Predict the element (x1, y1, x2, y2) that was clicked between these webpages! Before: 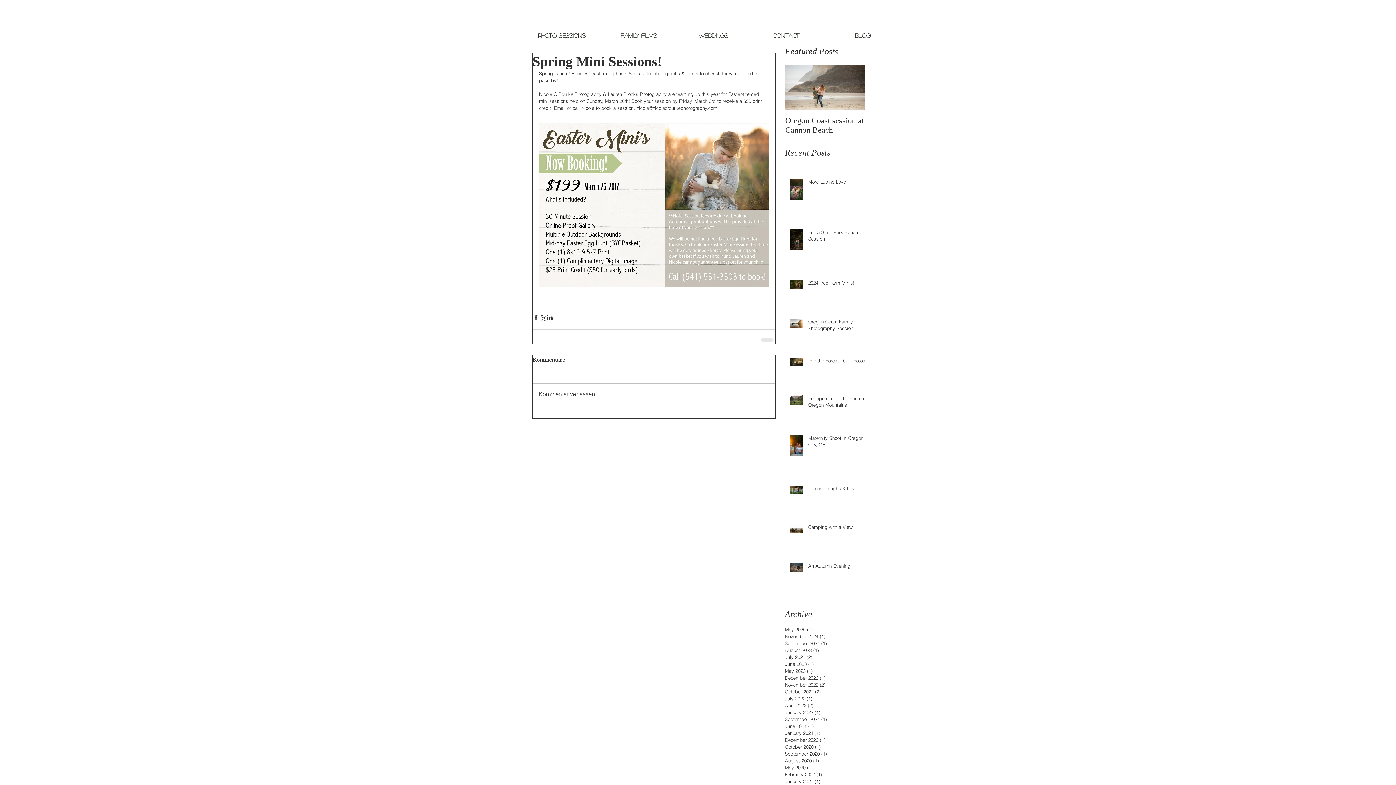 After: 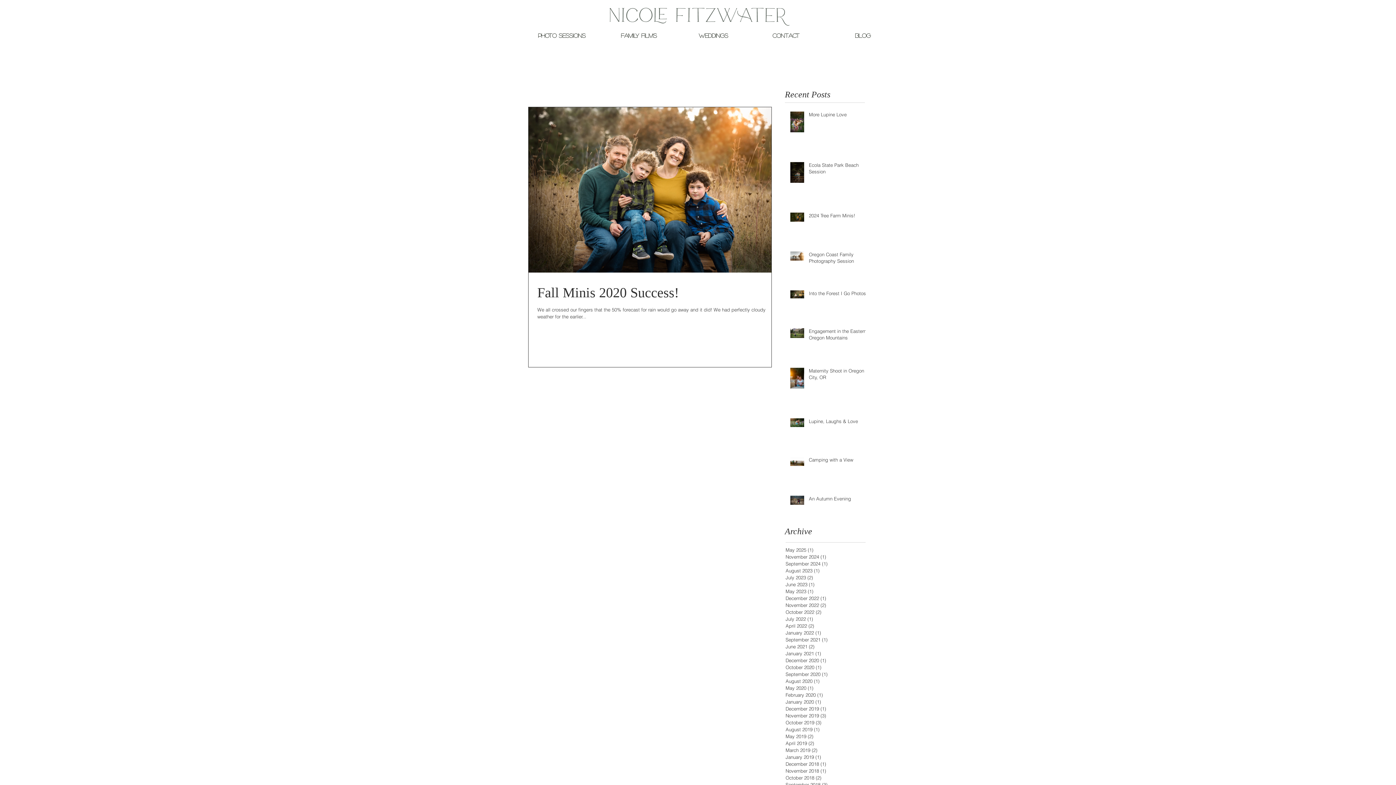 Action: bbox: (785, 743, 861, 750) label: October 2020 (1)
1 post